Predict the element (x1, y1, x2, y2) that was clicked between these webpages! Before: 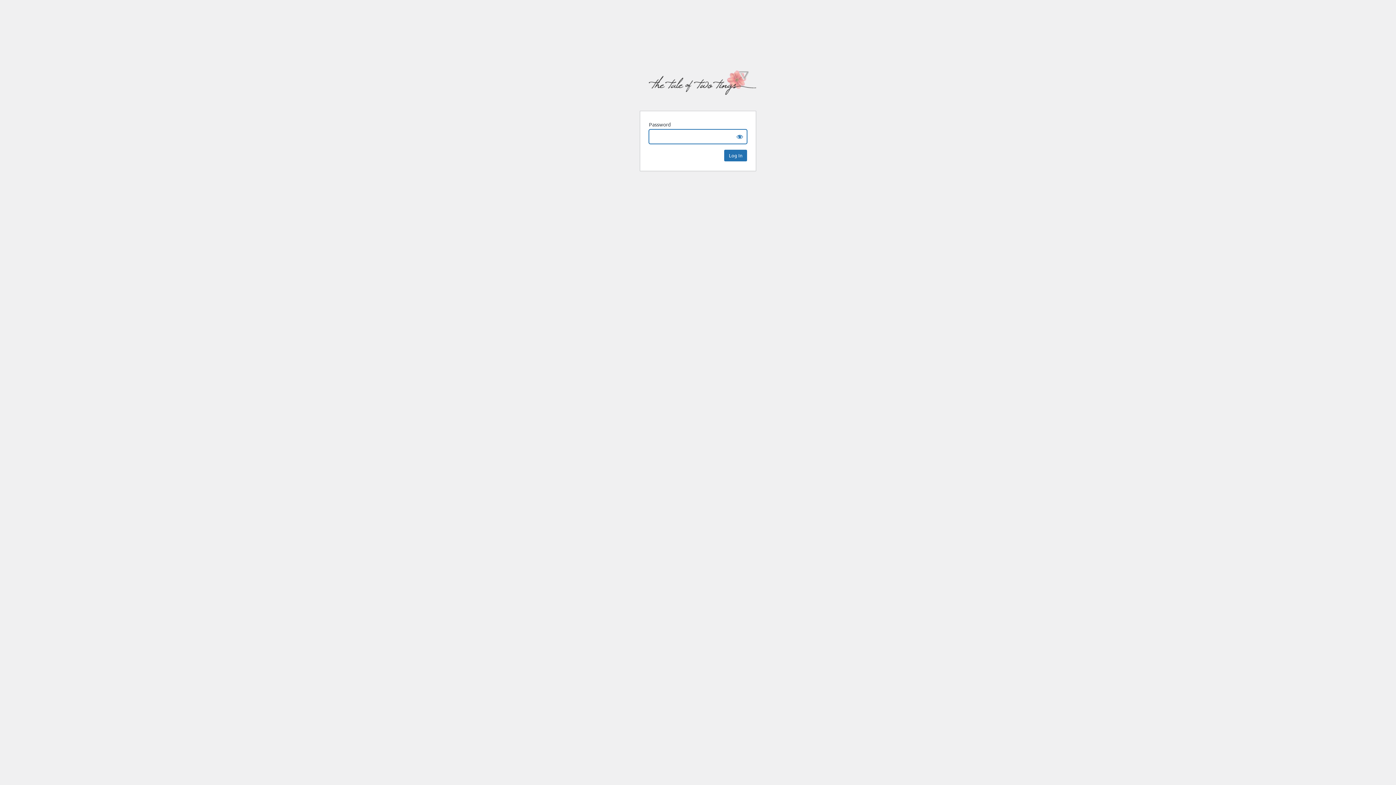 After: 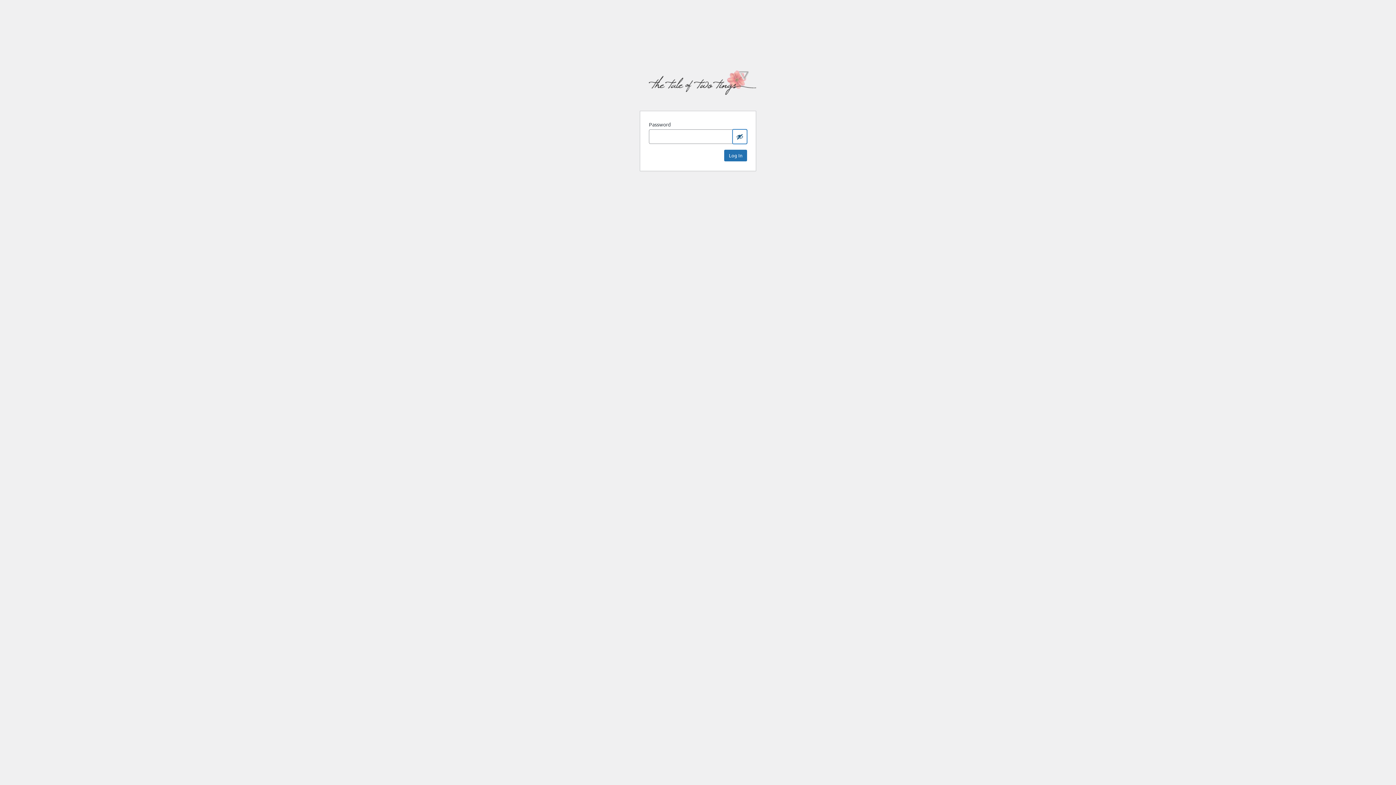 Action: label: Show password bbox: (732, 129, 747, 144)